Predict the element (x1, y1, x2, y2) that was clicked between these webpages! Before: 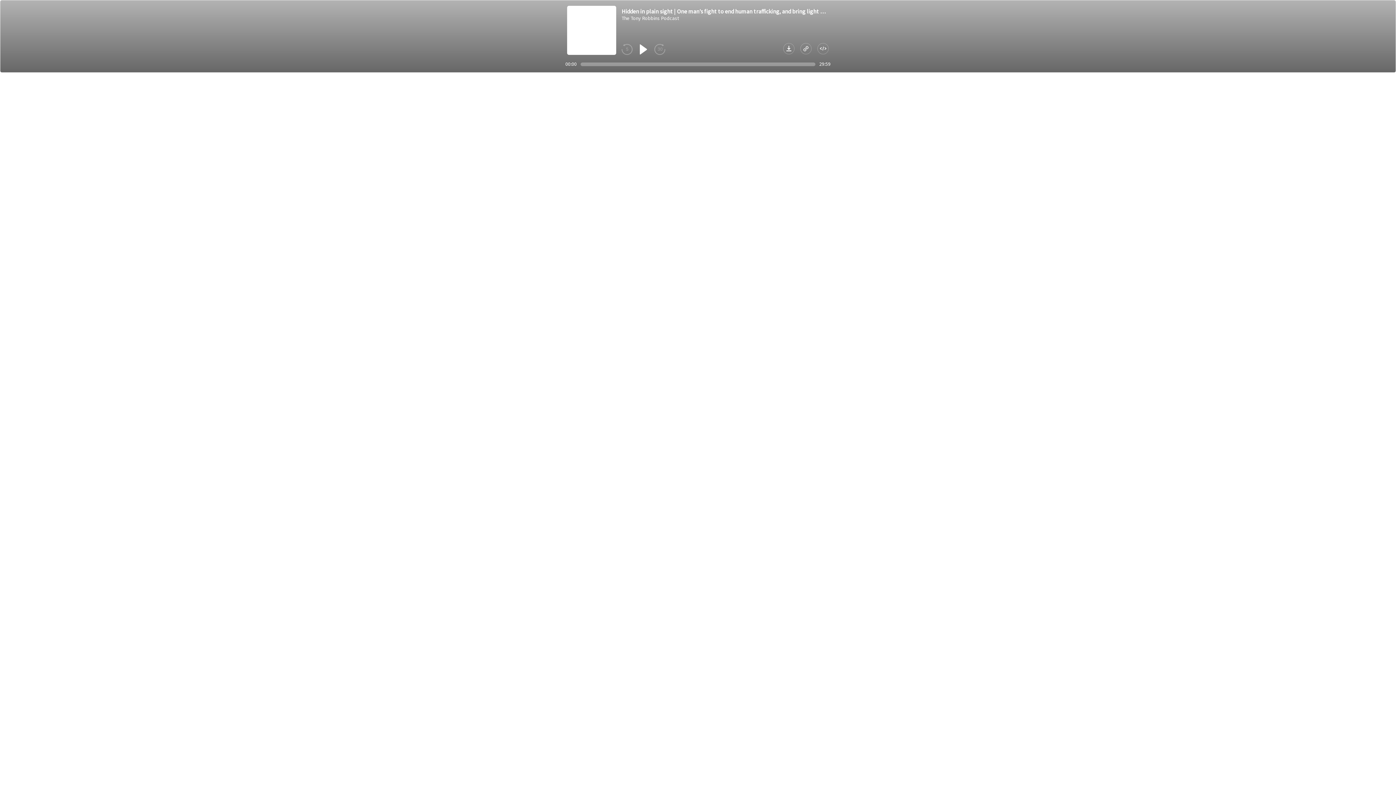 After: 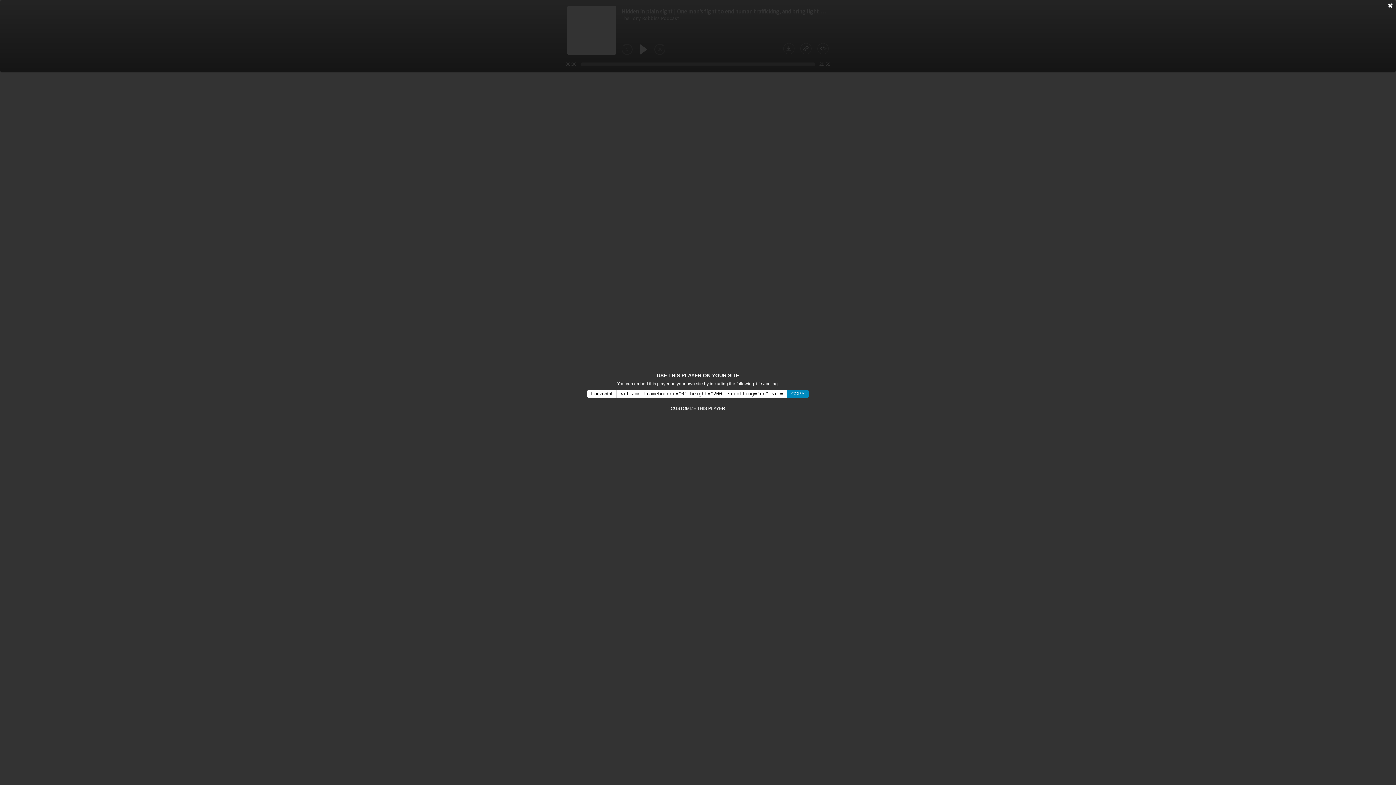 Action: bbox: (817, 42, 829, 56)